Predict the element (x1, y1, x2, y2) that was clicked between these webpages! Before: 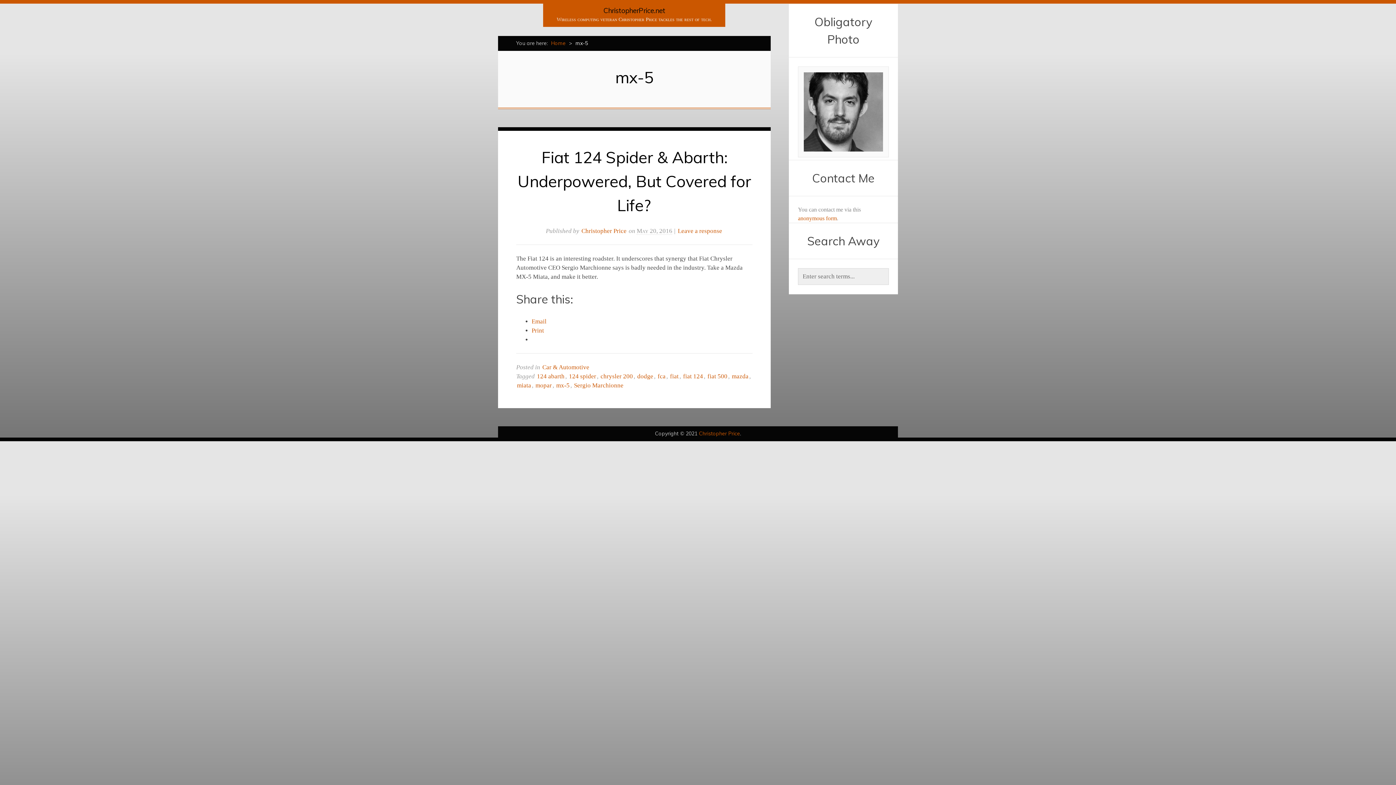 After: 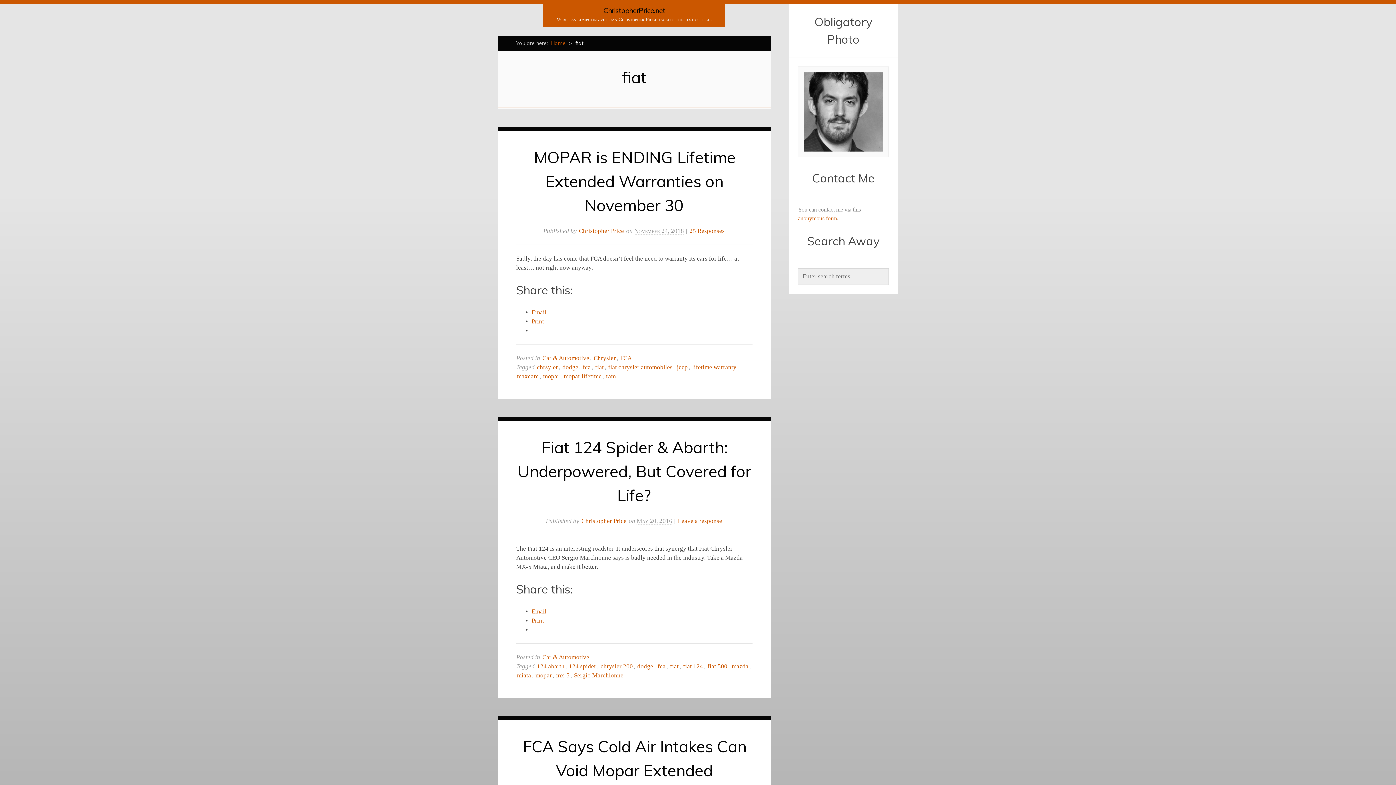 Action: bbox: (669, 373, 679, 380) label: fiat